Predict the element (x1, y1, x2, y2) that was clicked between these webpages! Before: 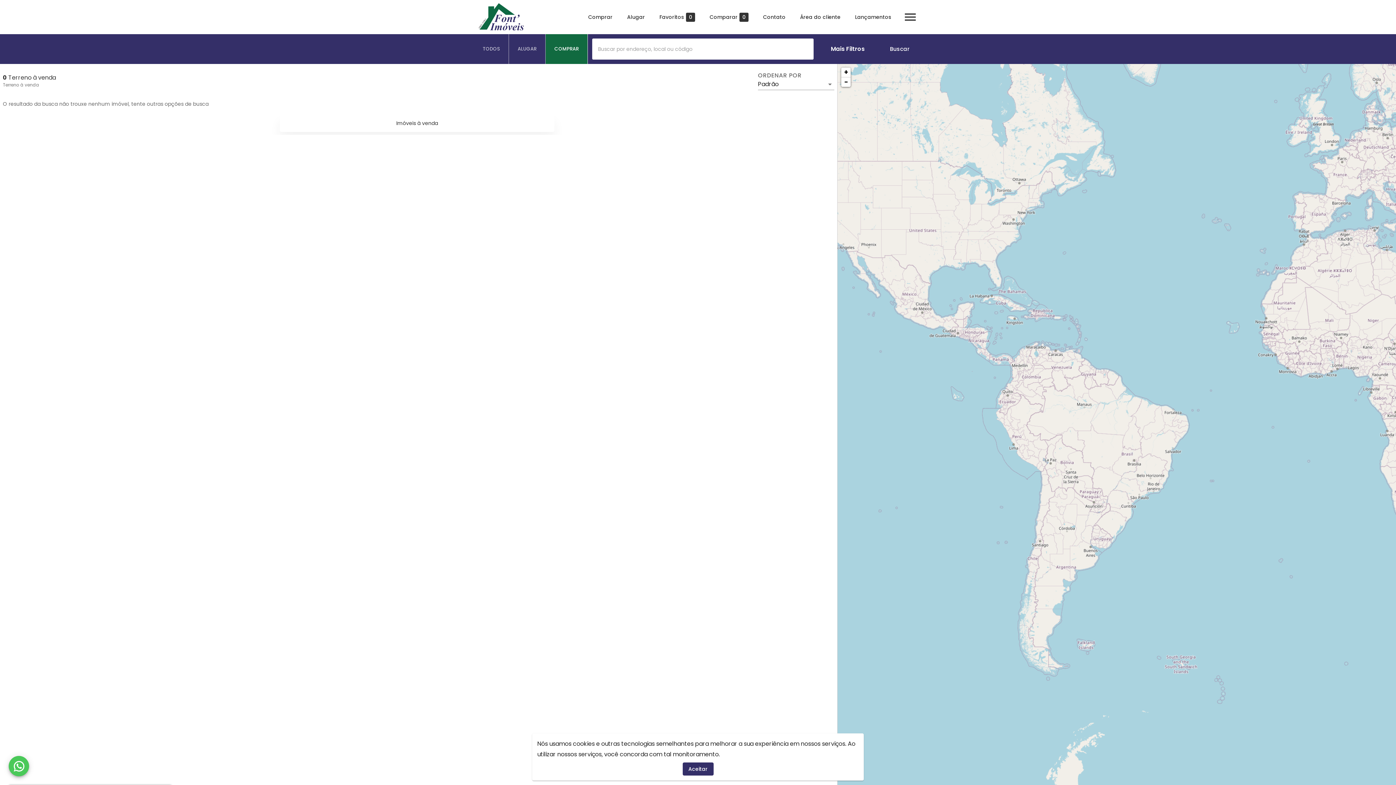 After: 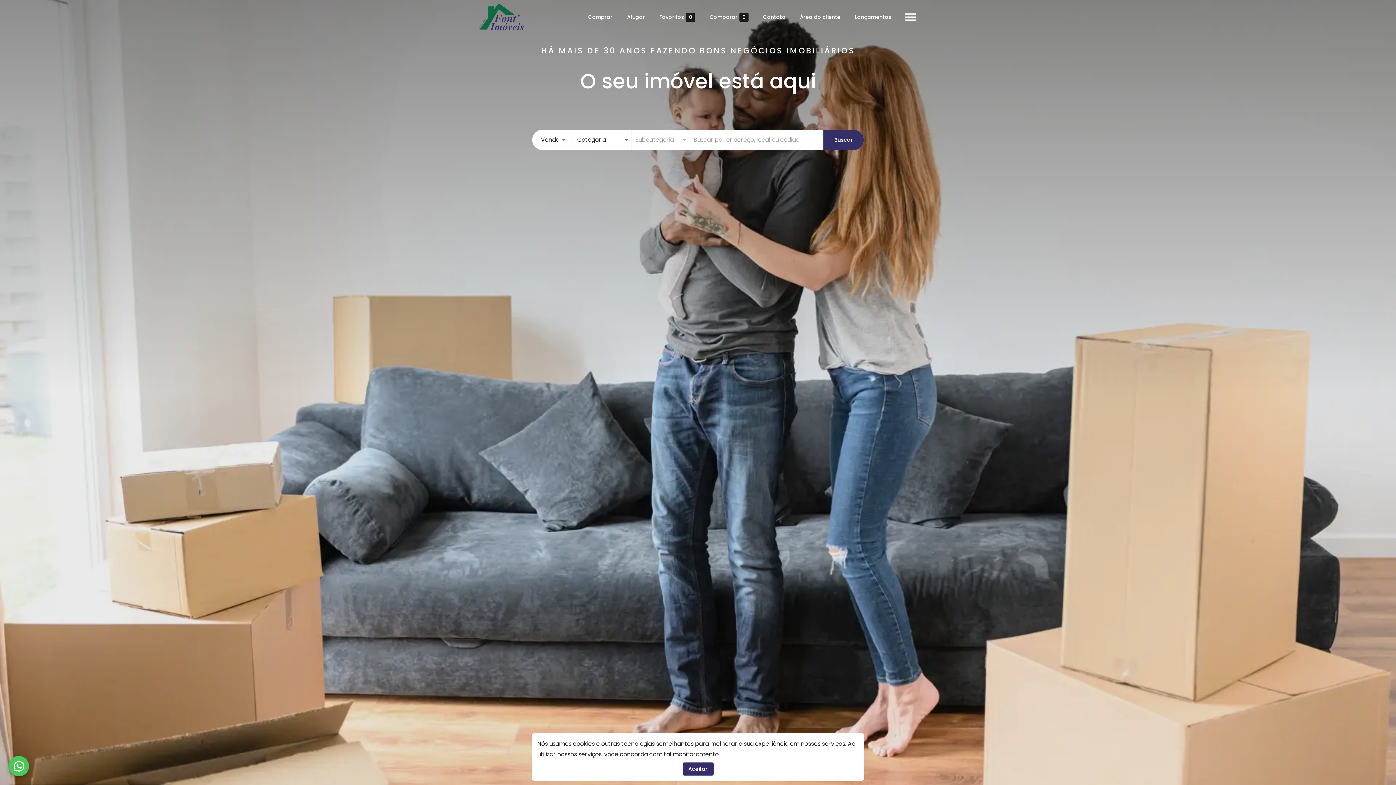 Action: bbox: (474, 28, 528, 36)